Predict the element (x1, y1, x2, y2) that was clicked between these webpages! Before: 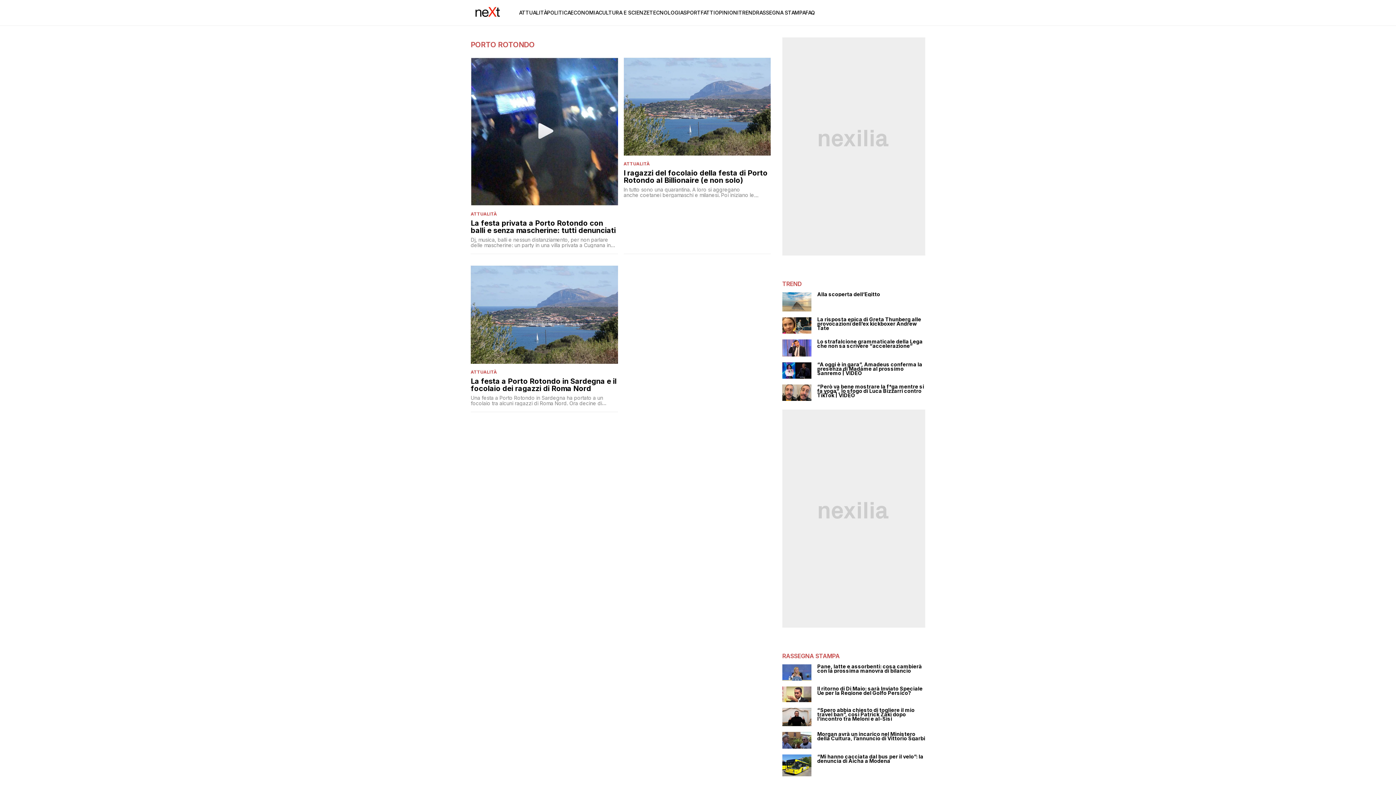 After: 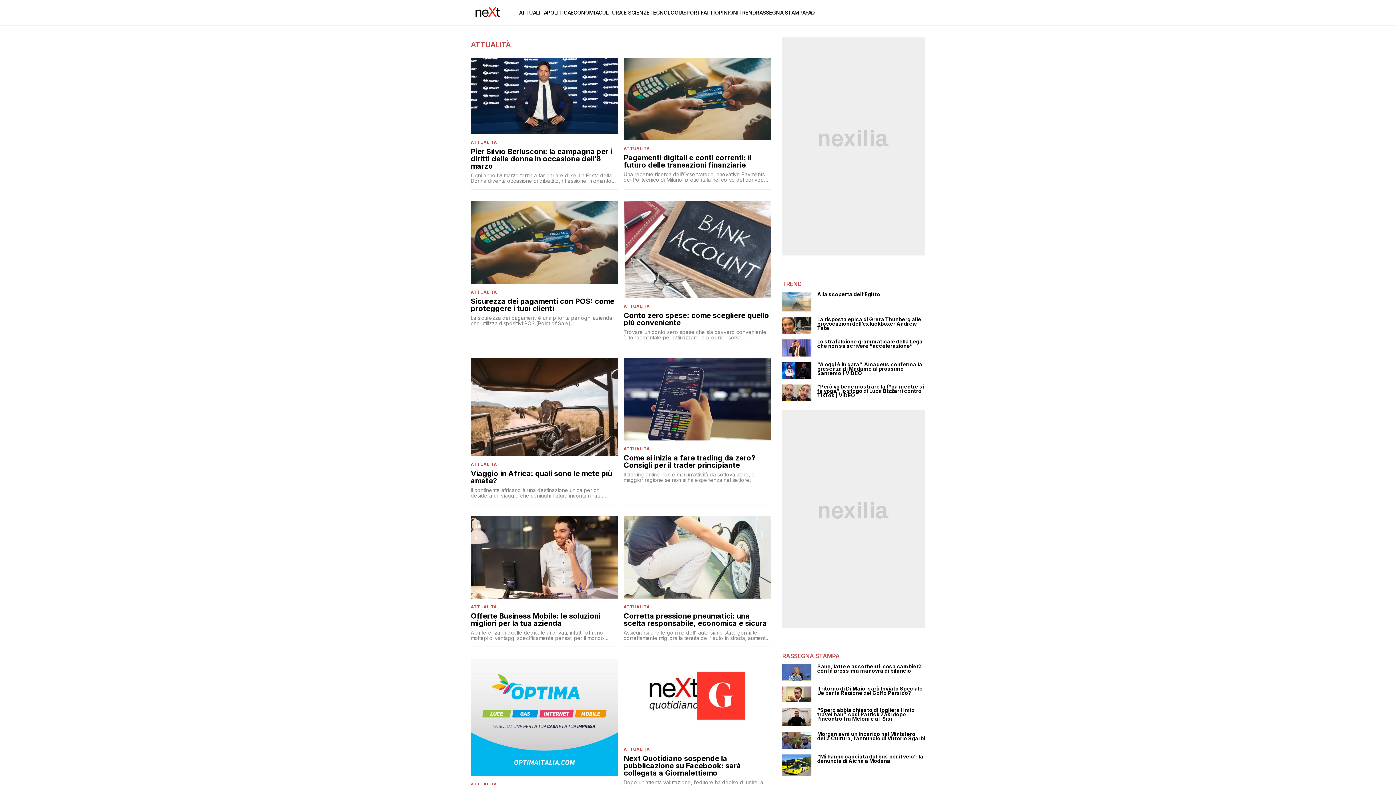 Action: label: ATTUALITÀ bbox: (470, 369, 497, 374)